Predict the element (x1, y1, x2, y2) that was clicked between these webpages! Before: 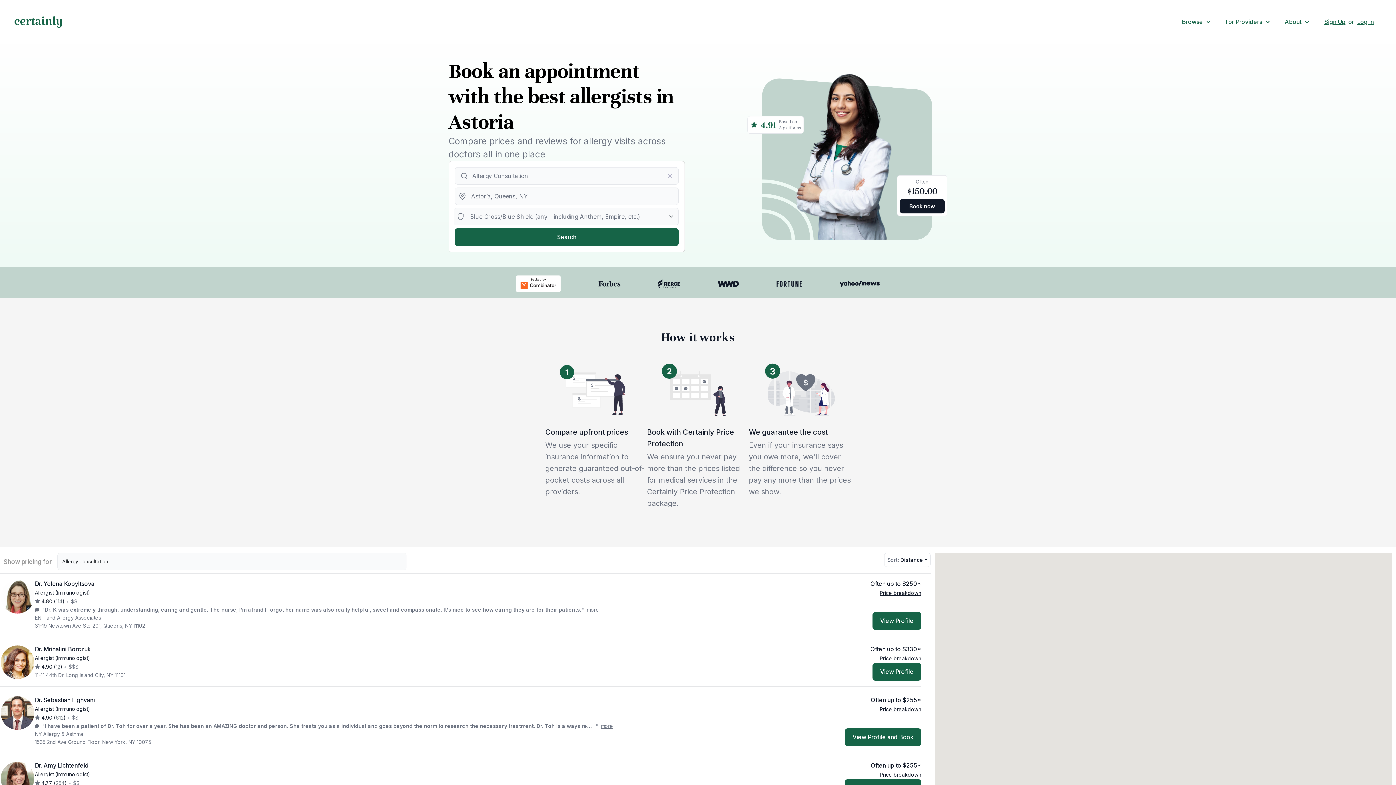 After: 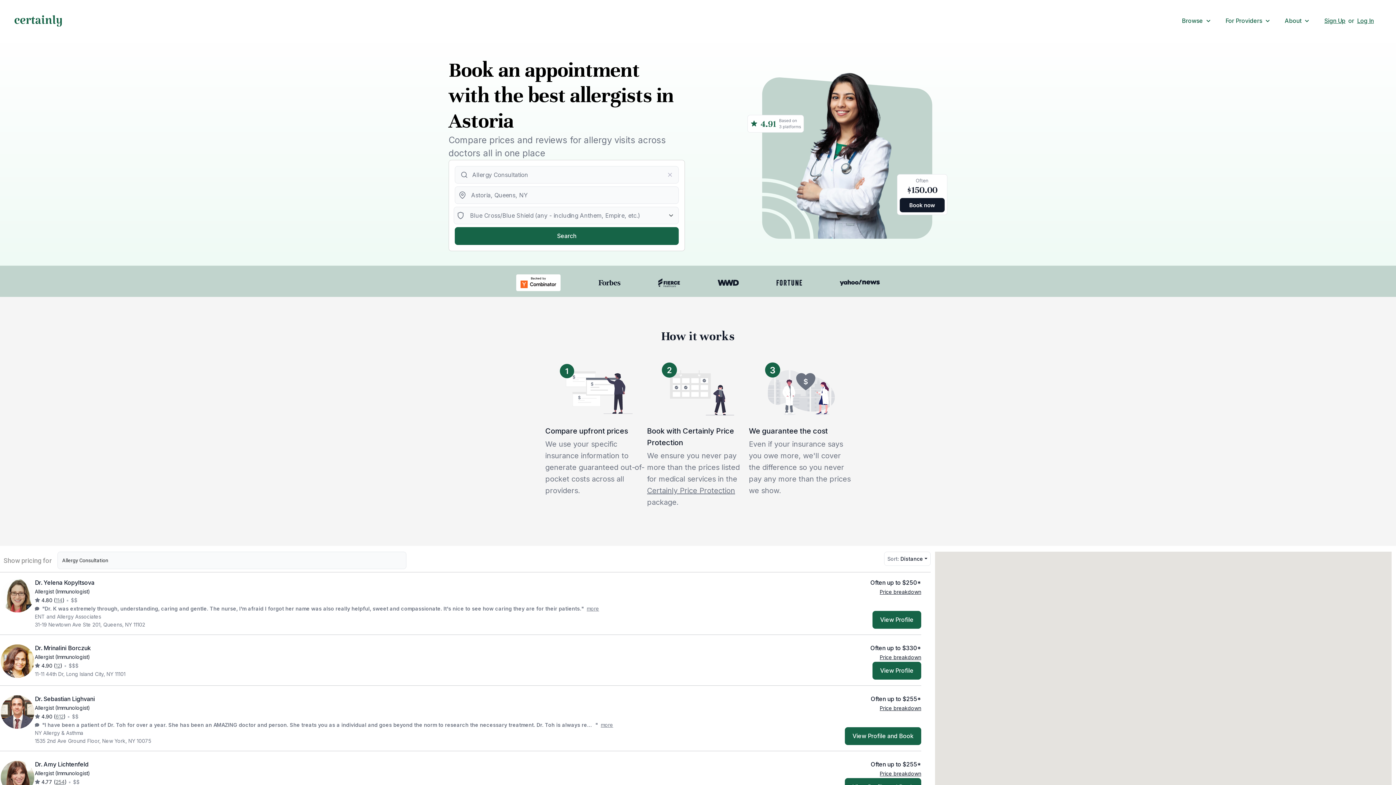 Action: bbox: (55, 780, 64, 786) label: 254